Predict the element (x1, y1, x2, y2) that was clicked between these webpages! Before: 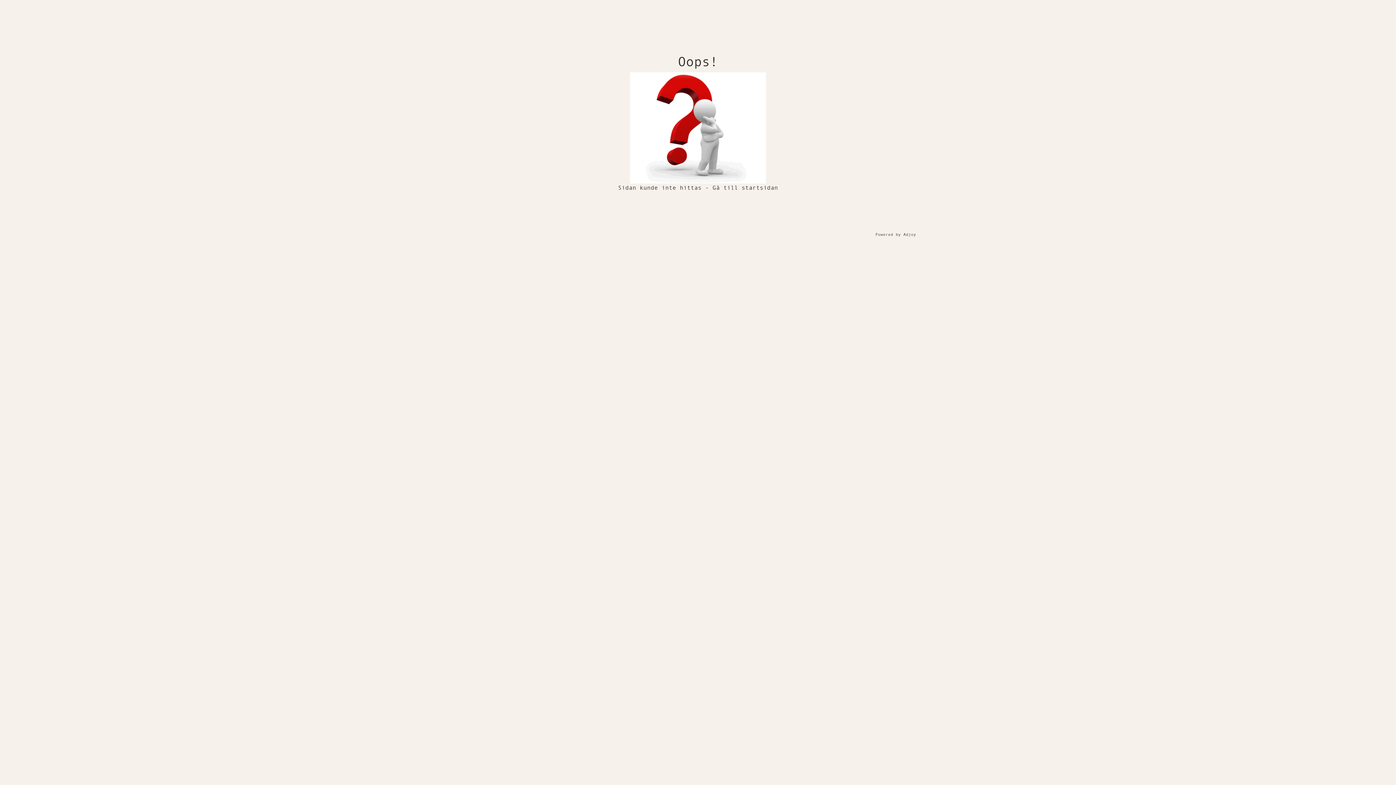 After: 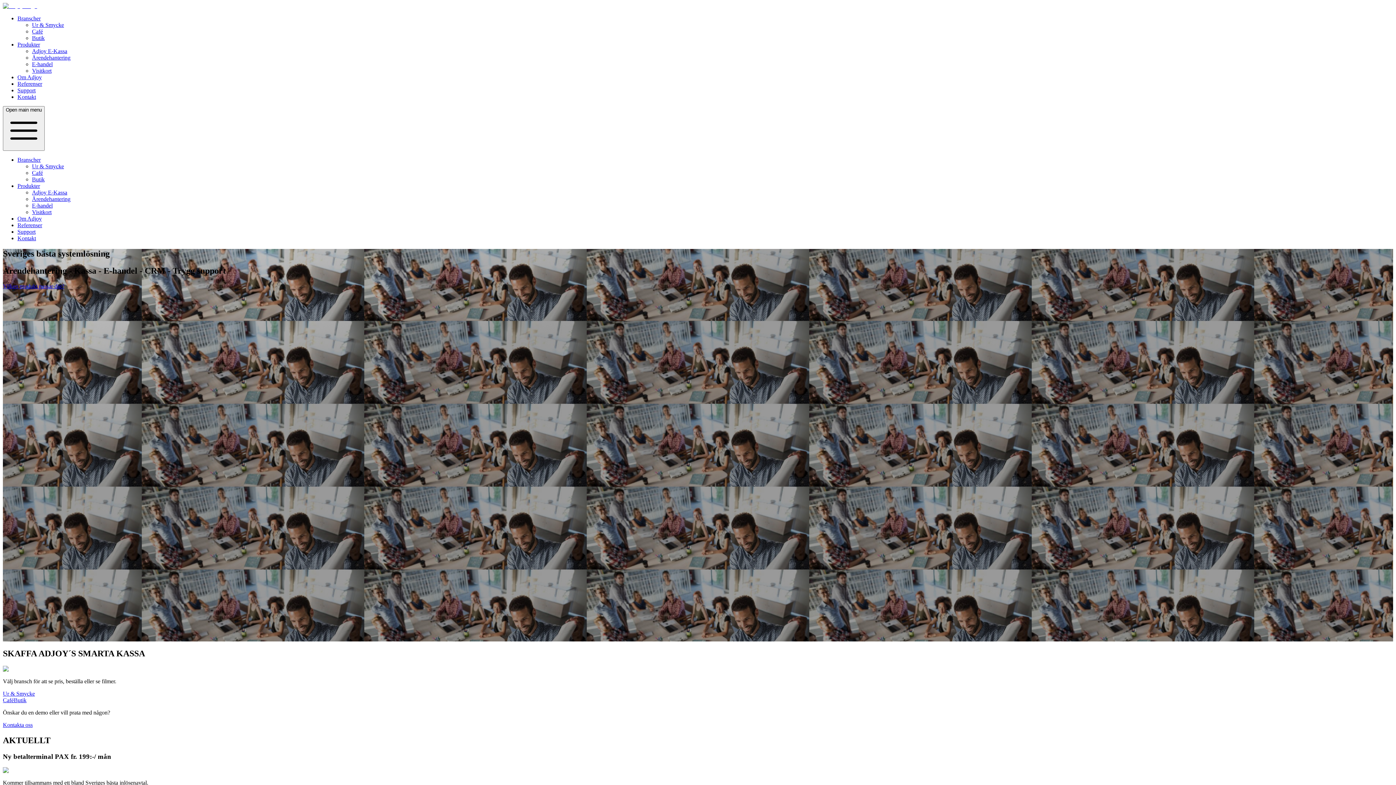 Action: label: Adjoy bbox: (903, 232, 916, 236)